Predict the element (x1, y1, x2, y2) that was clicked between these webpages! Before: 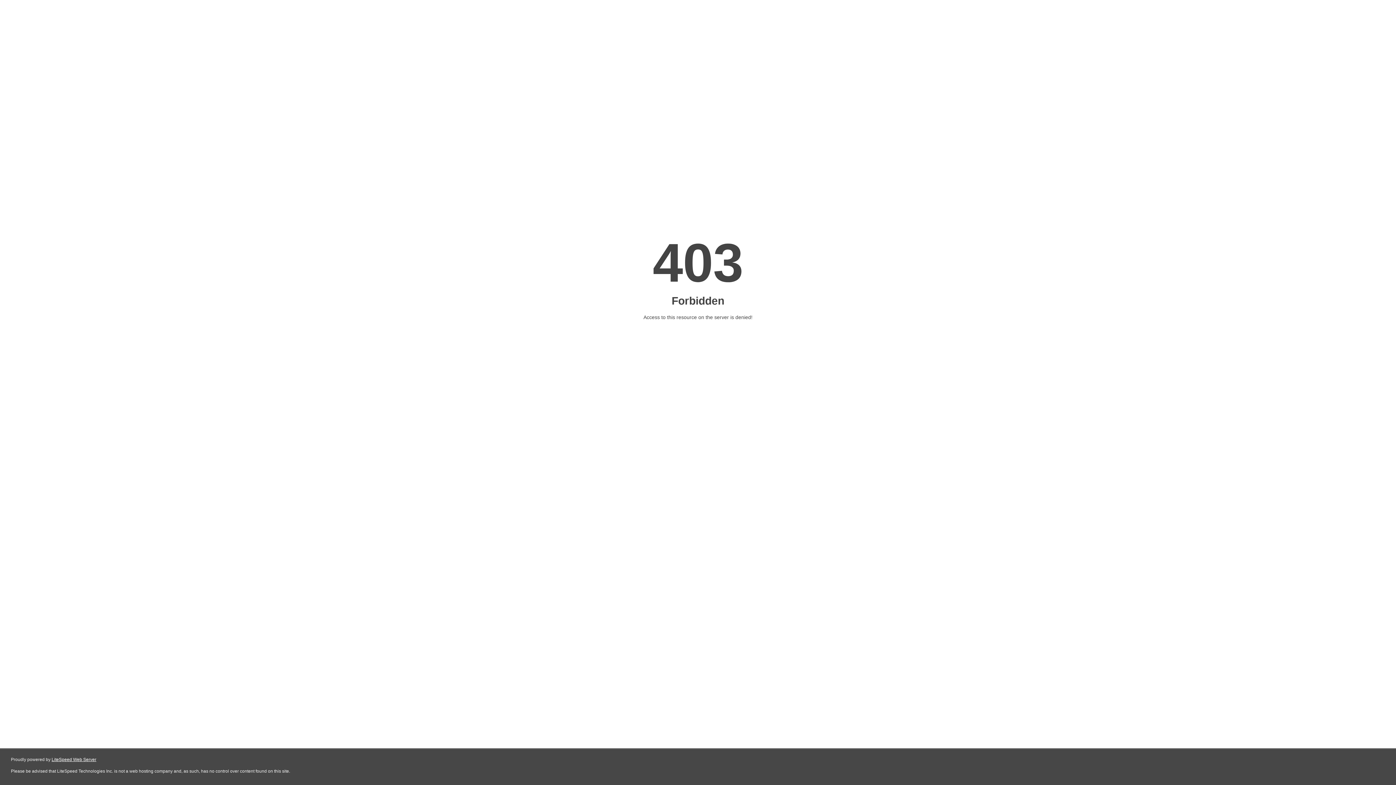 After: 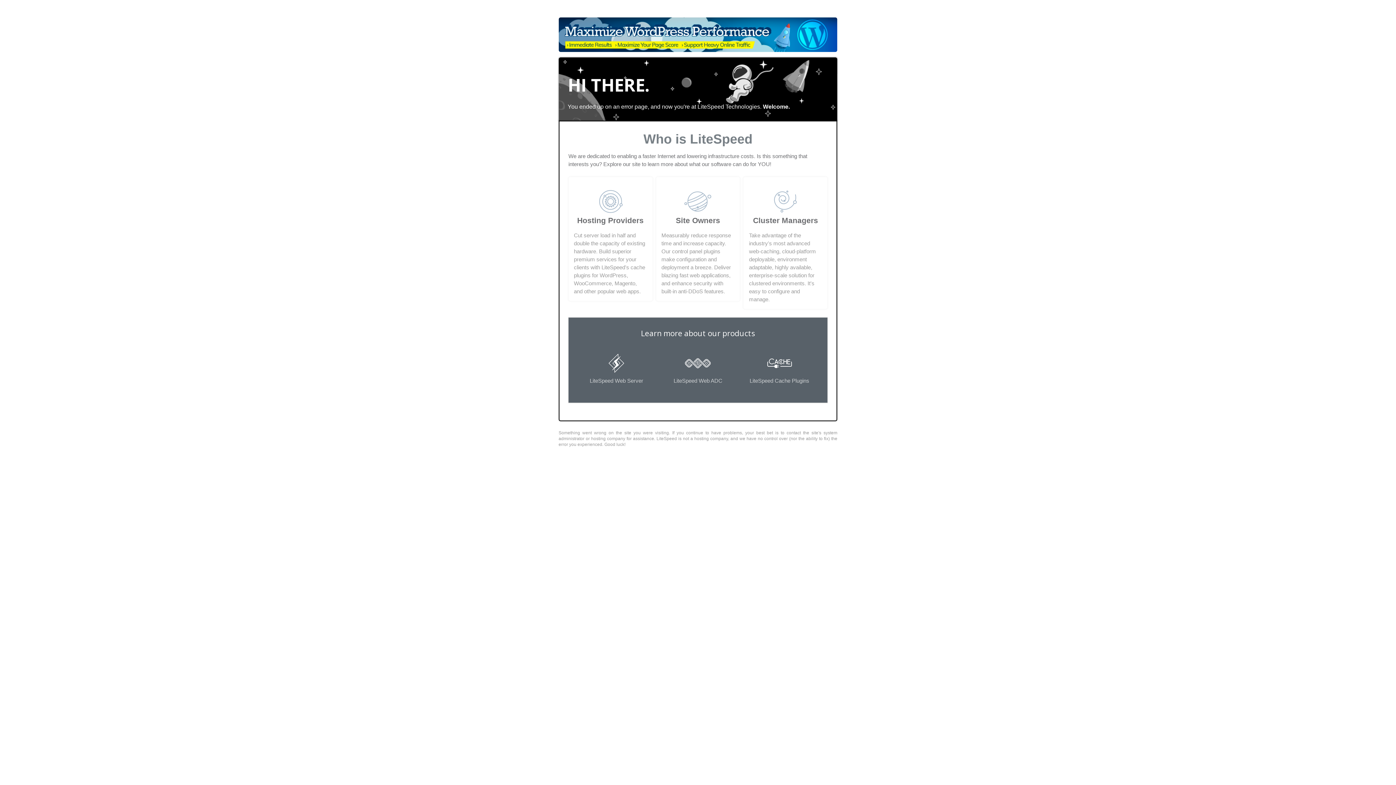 Action: bbox: (51, 757, 96, 762) label: LiteSpeed Web Server